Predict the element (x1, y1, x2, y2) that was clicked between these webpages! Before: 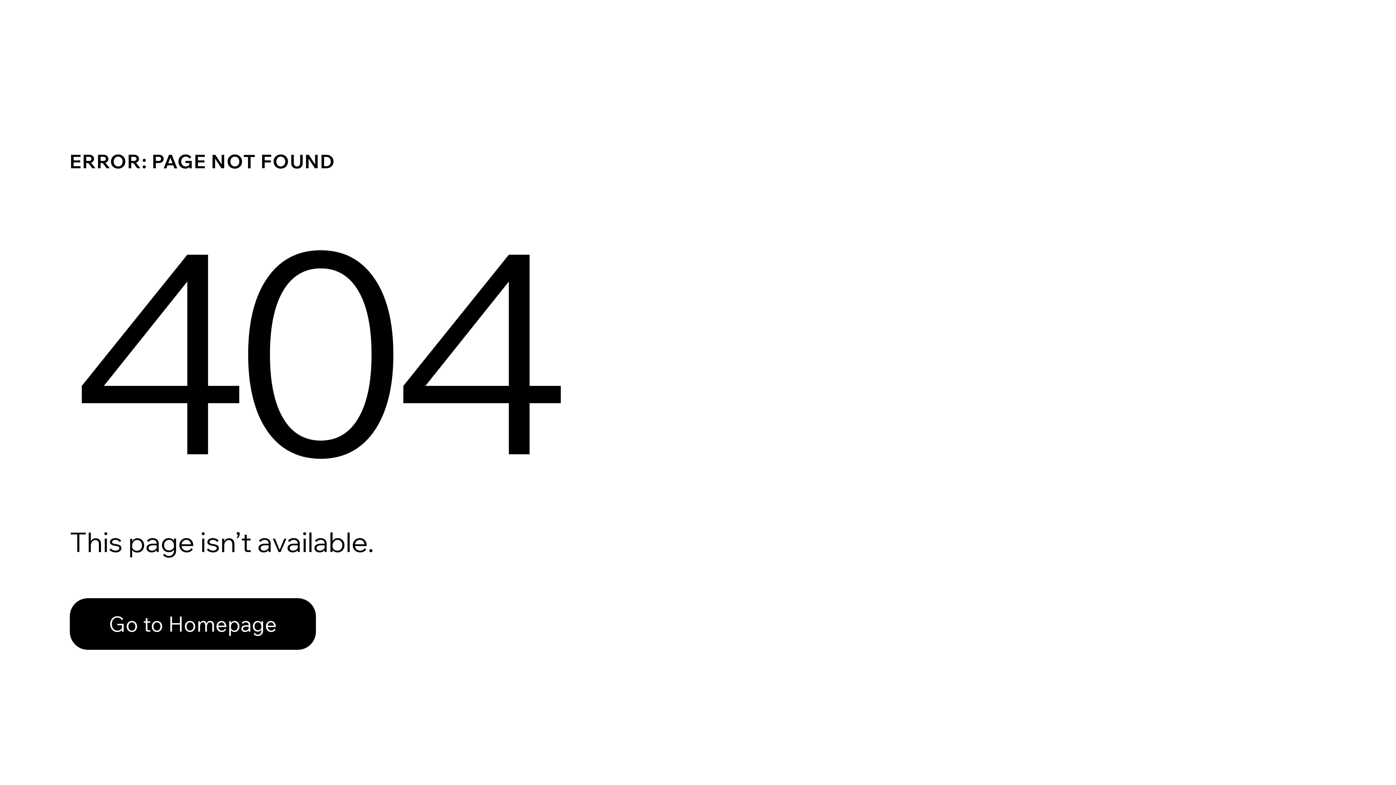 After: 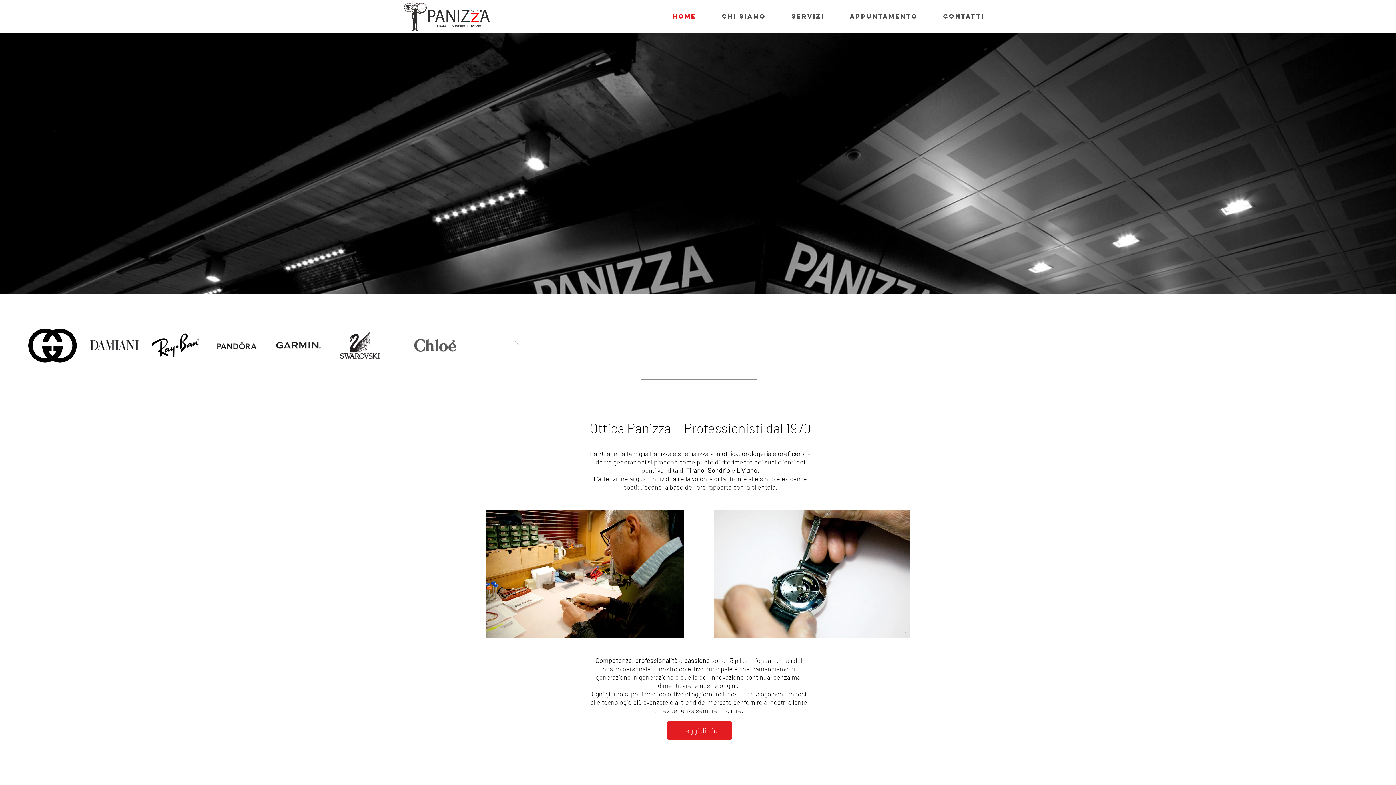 Action: label: Go to Homepage bbox: (69, 598, 316, 650)